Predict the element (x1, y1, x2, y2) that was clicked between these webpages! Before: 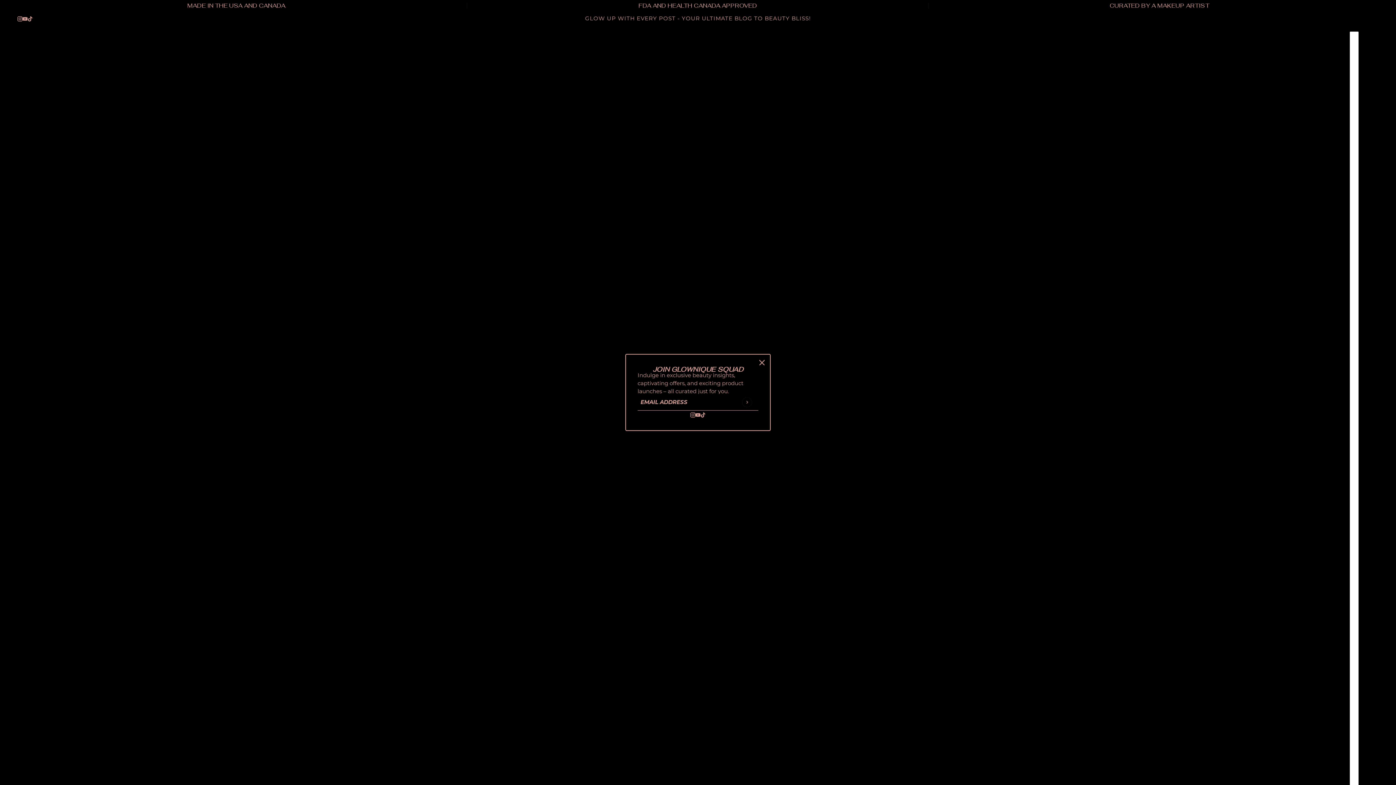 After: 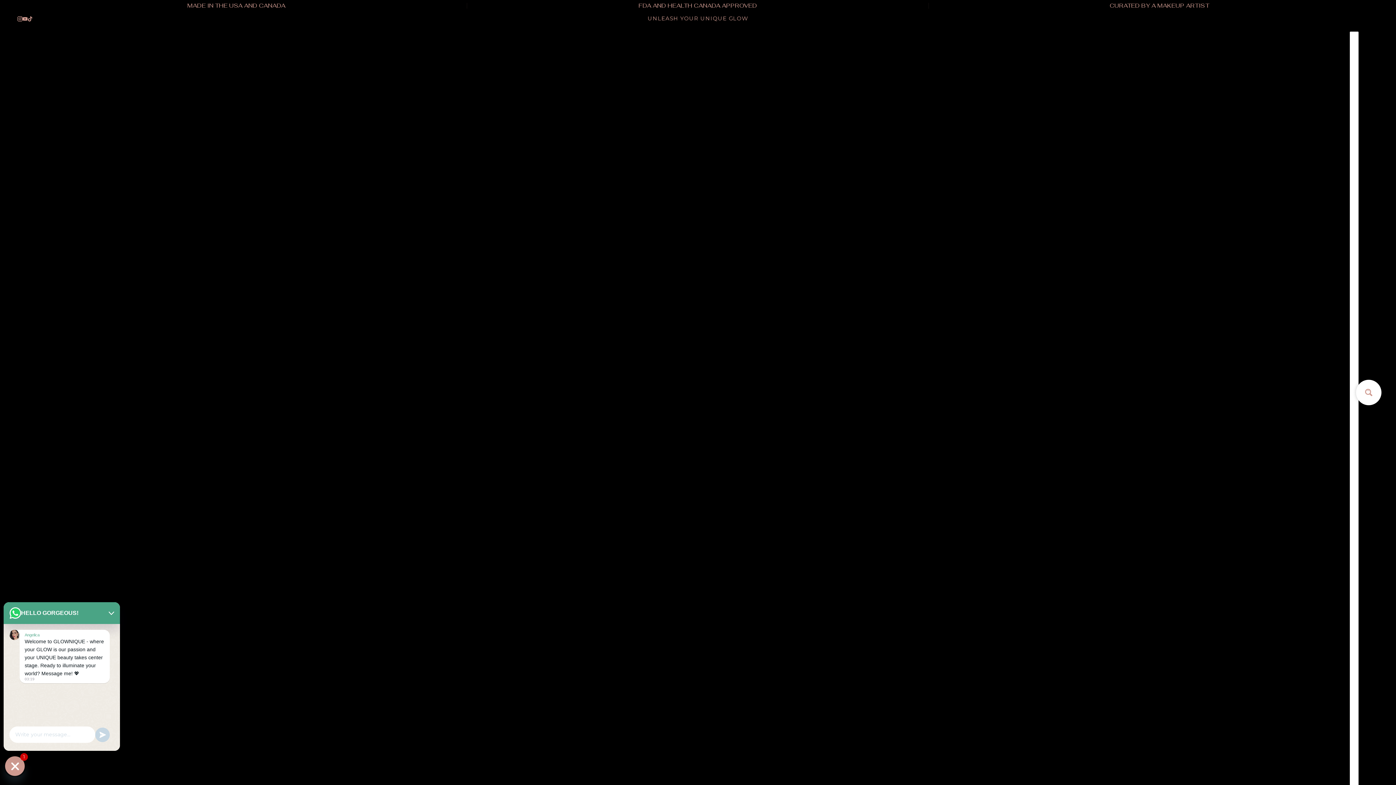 Action: bbox: (928, 2, 1390, 8) label: CURATED BY A MAKEUP ARTIST